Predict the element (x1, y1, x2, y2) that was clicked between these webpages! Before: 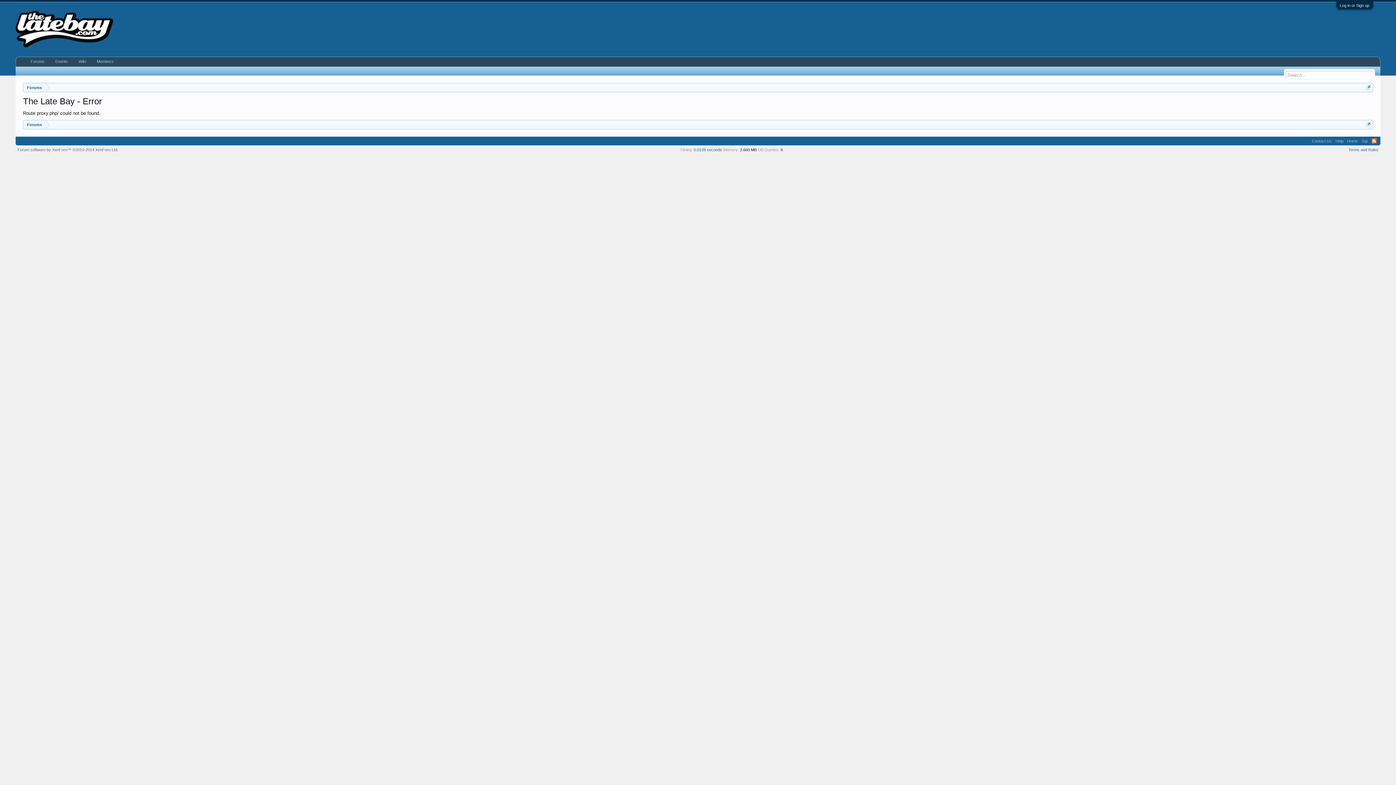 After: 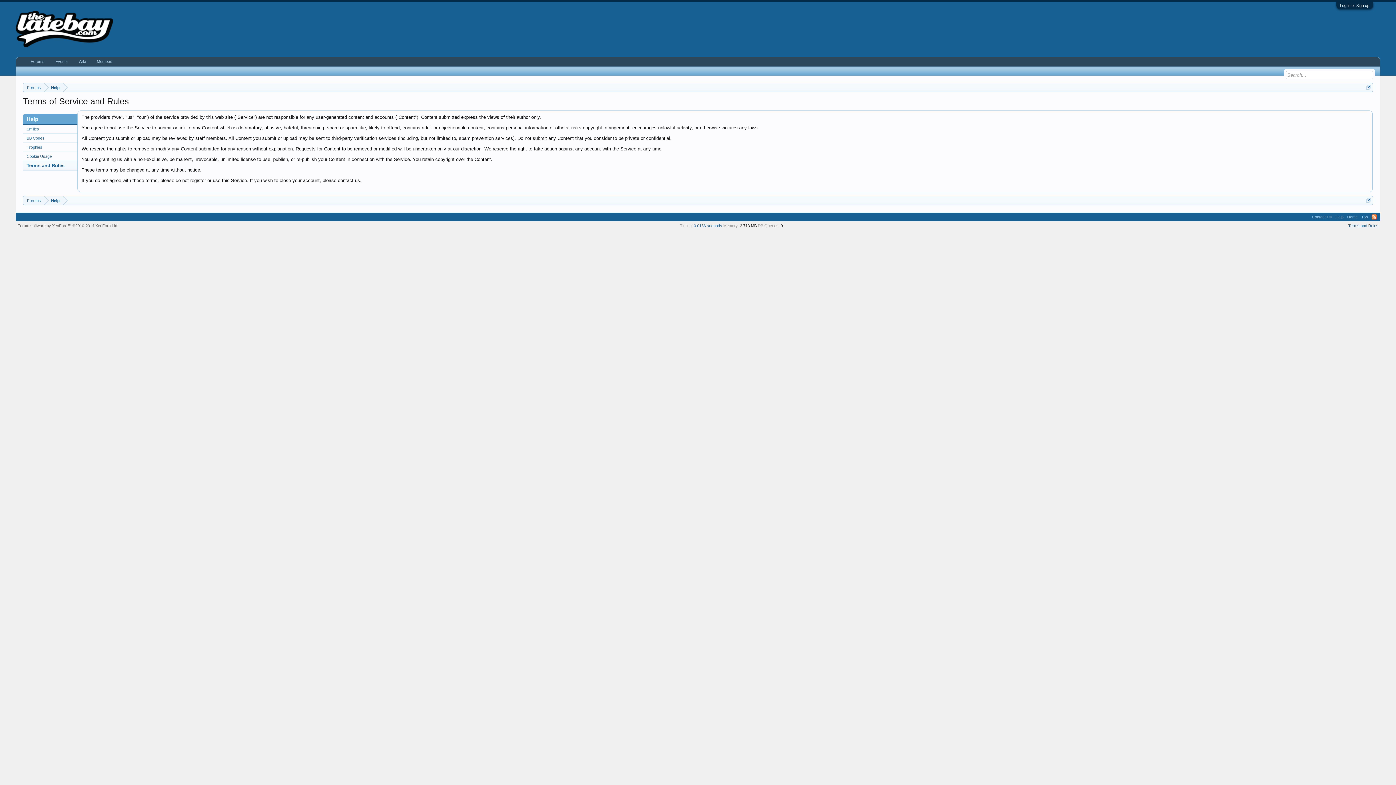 Action: label: Terms and Rules bbox: (1348, 147, 1378, 152)